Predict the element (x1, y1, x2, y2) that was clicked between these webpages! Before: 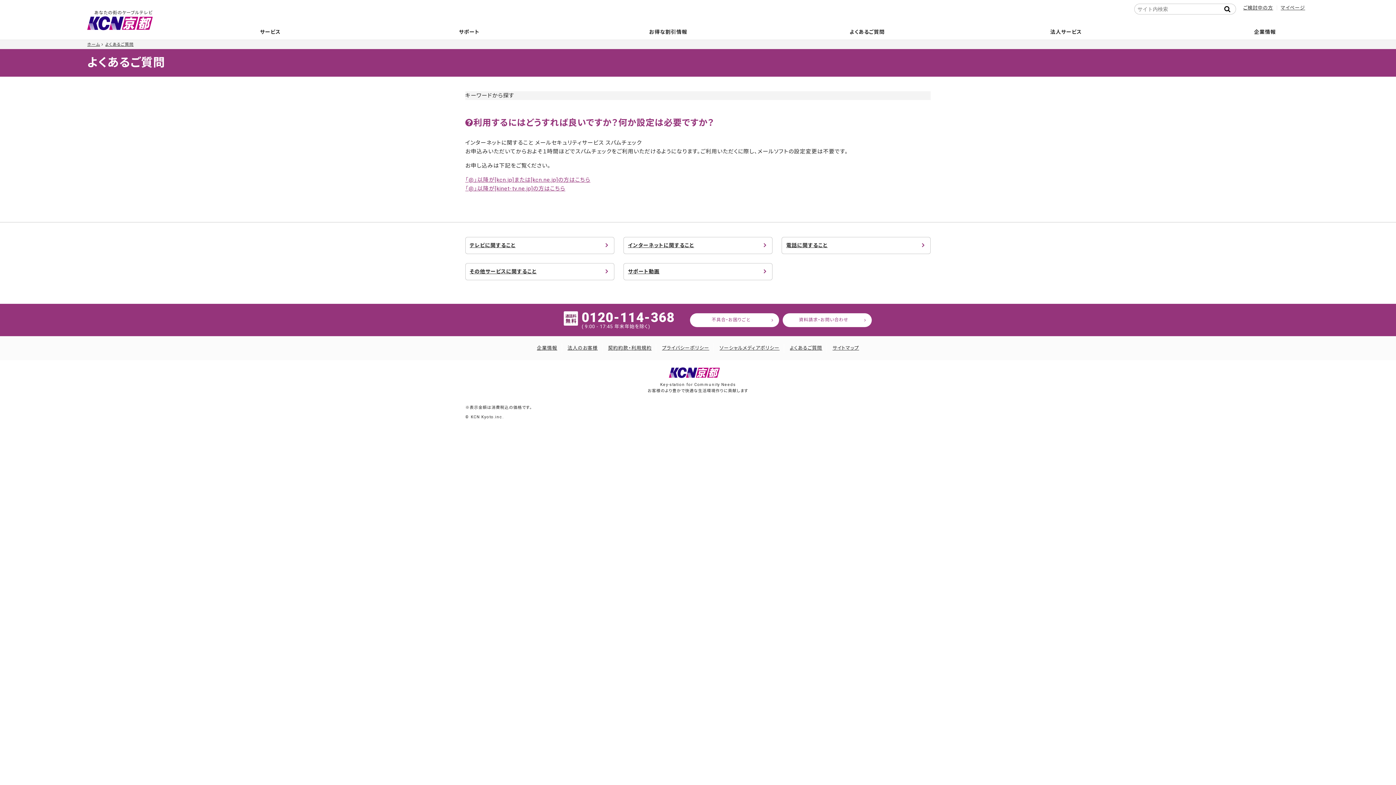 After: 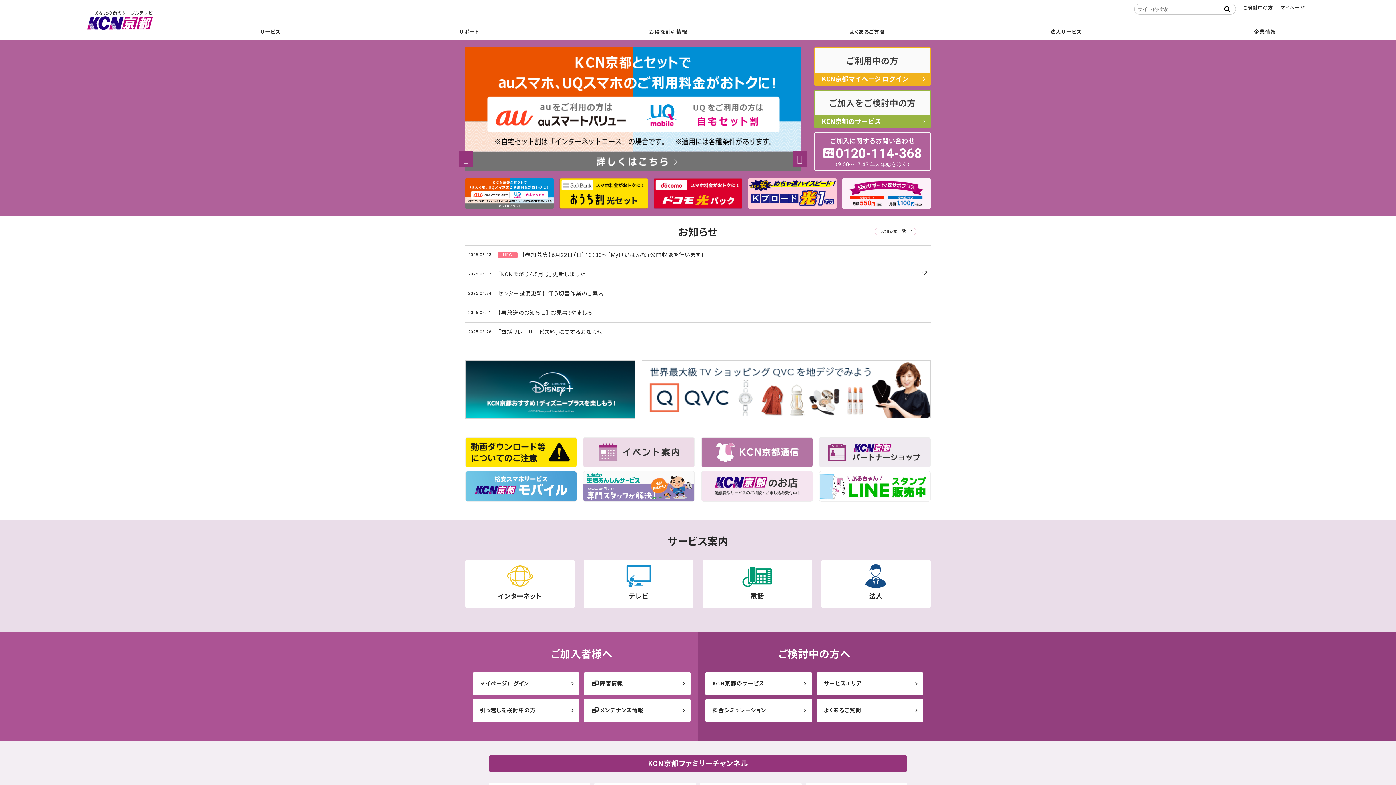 Action: label: あなたの街のケーブルテレビ bbox: (87, 9, 152, 30)